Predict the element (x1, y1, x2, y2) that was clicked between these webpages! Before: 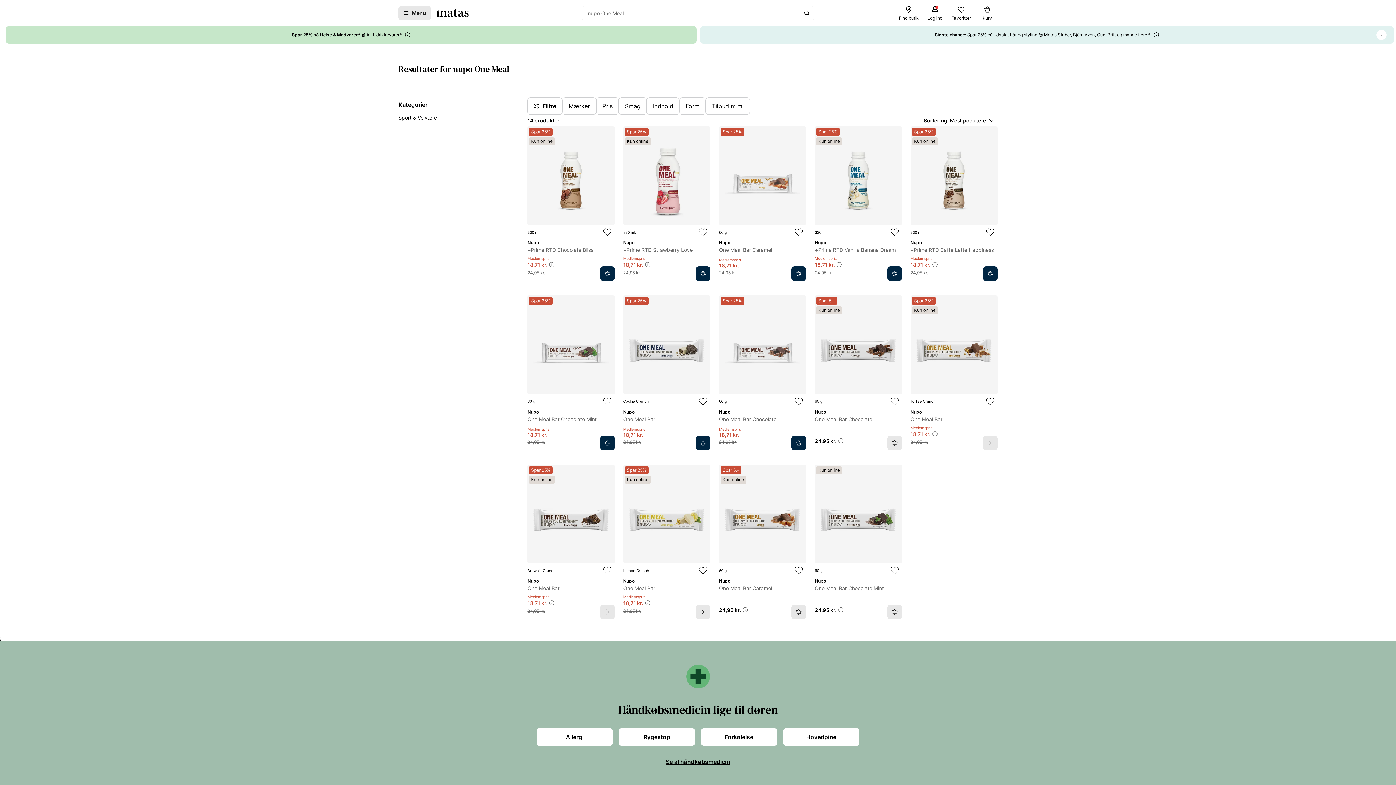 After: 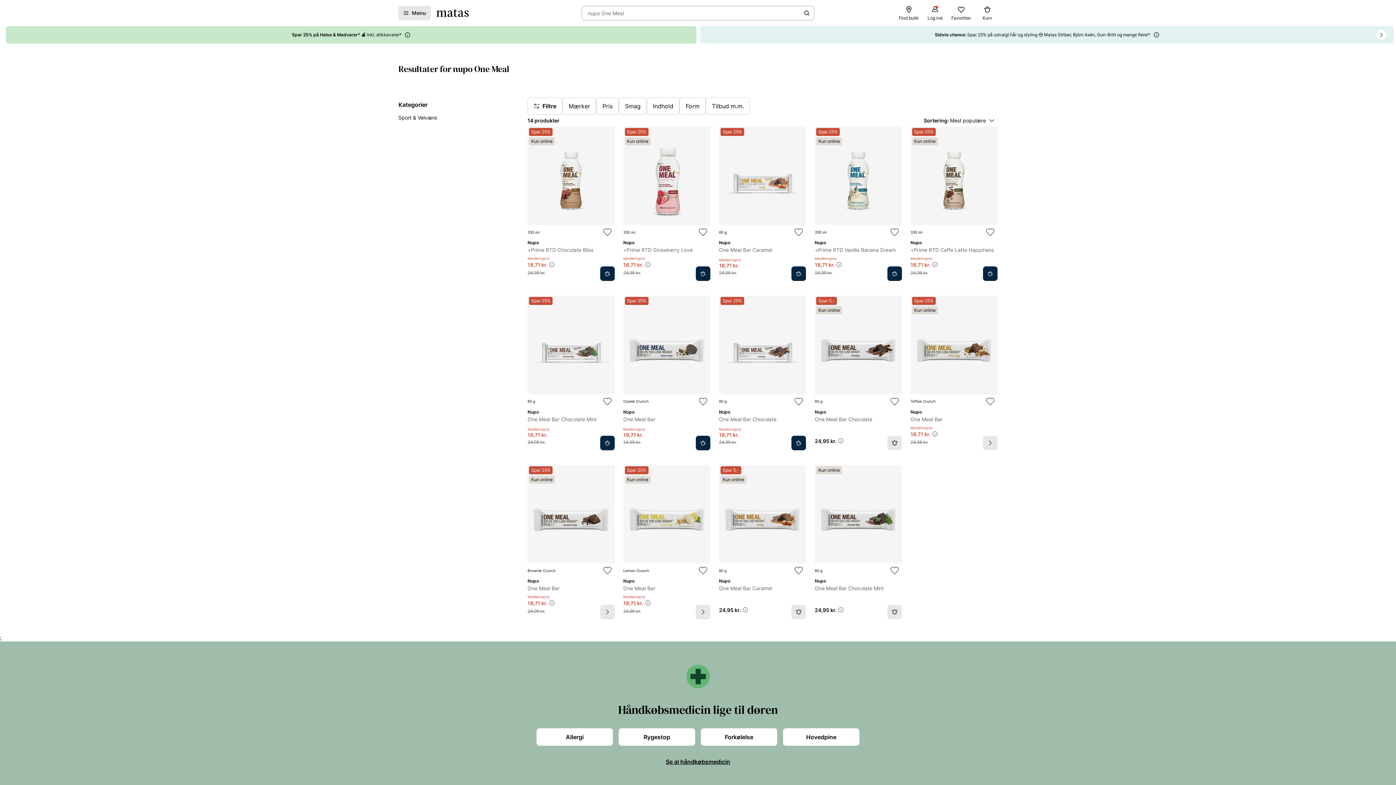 Action: label: Tilføj til favoriter bbox: (983, 236, 997, 251)